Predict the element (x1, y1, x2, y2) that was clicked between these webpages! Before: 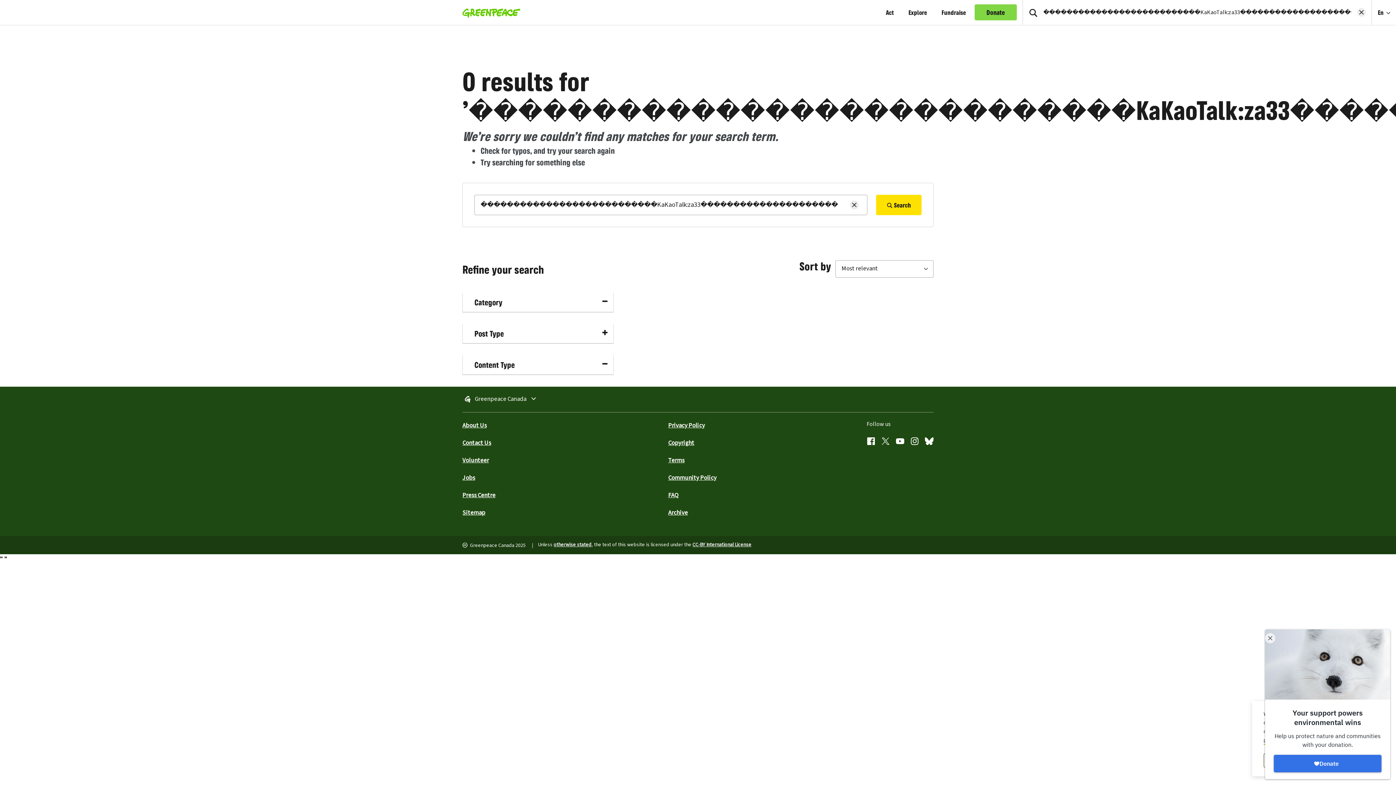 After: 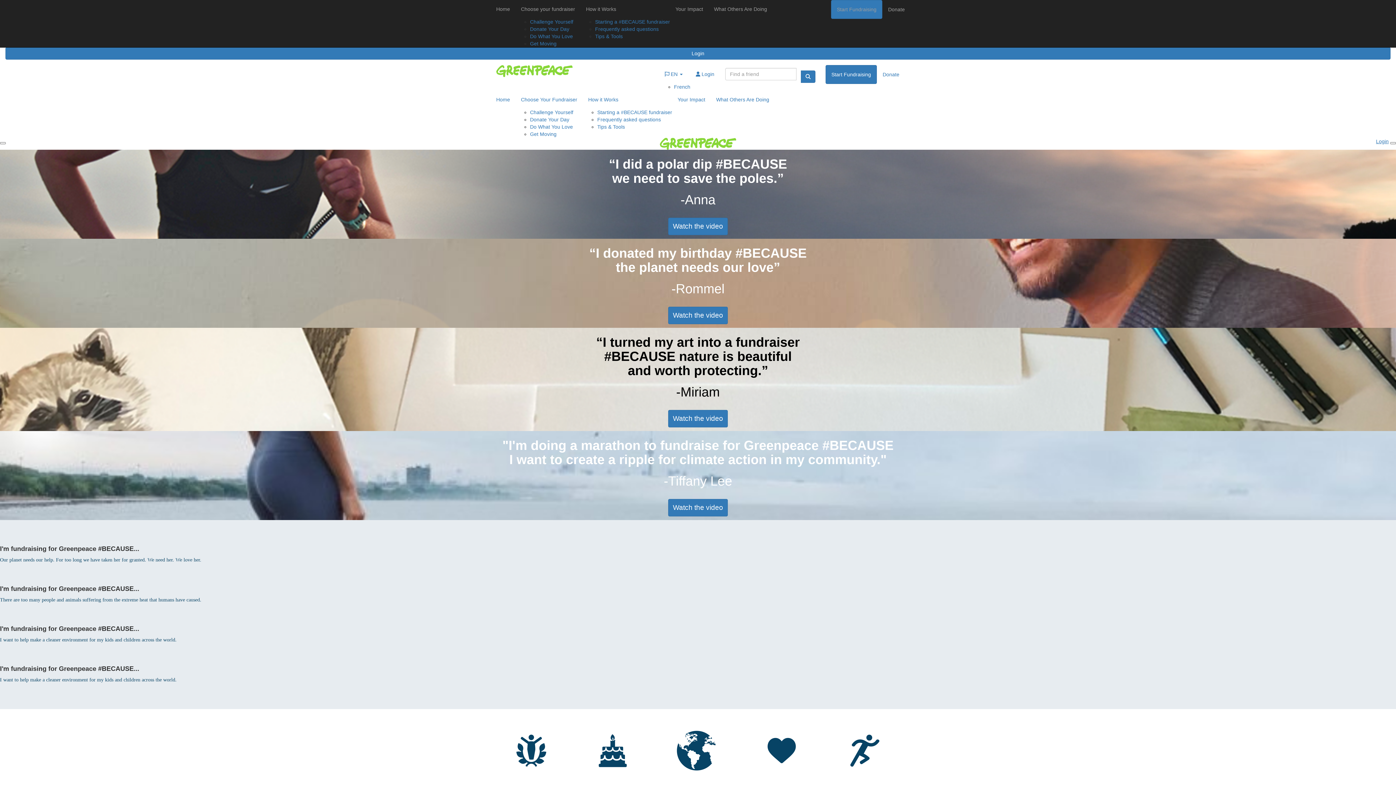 Action: bbox: (941, 0, 966, 24) label: Fundraise